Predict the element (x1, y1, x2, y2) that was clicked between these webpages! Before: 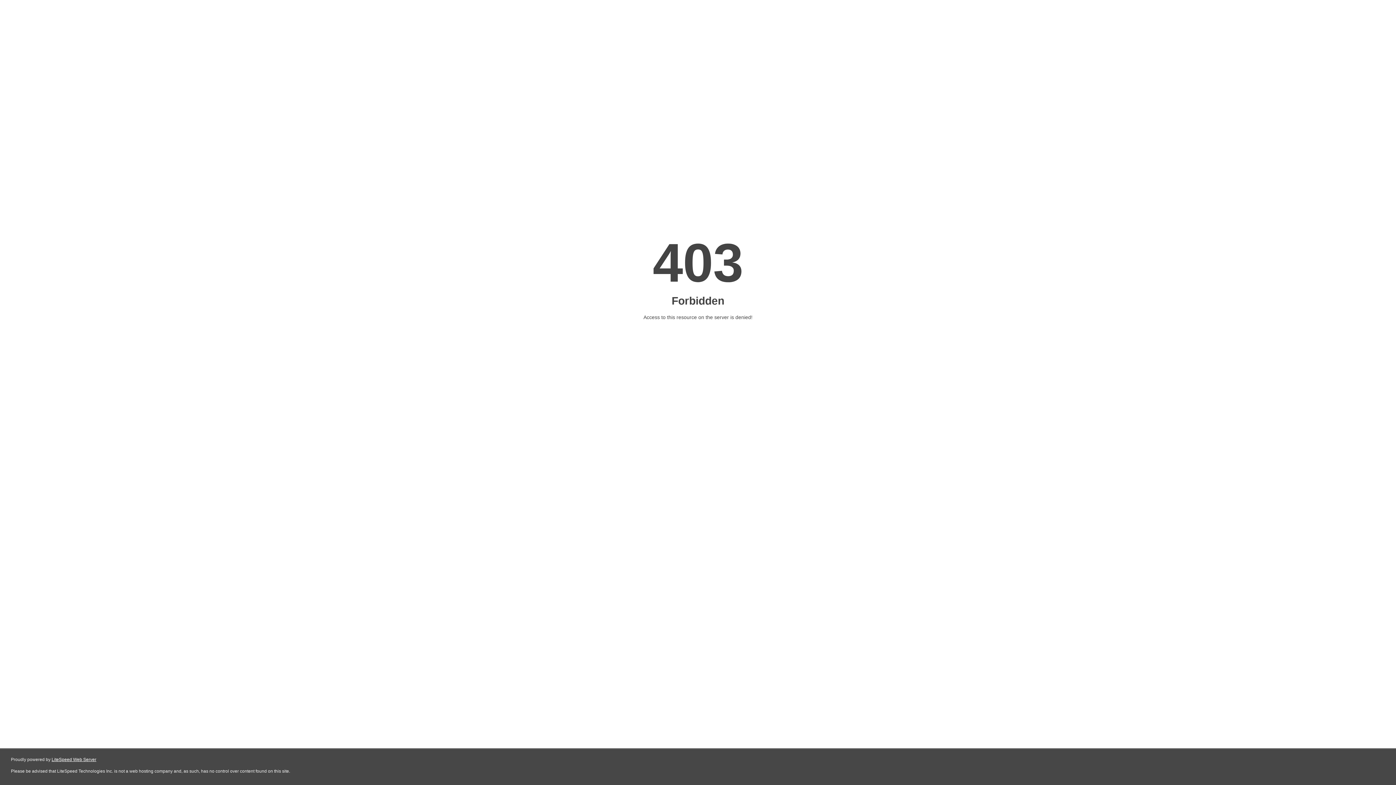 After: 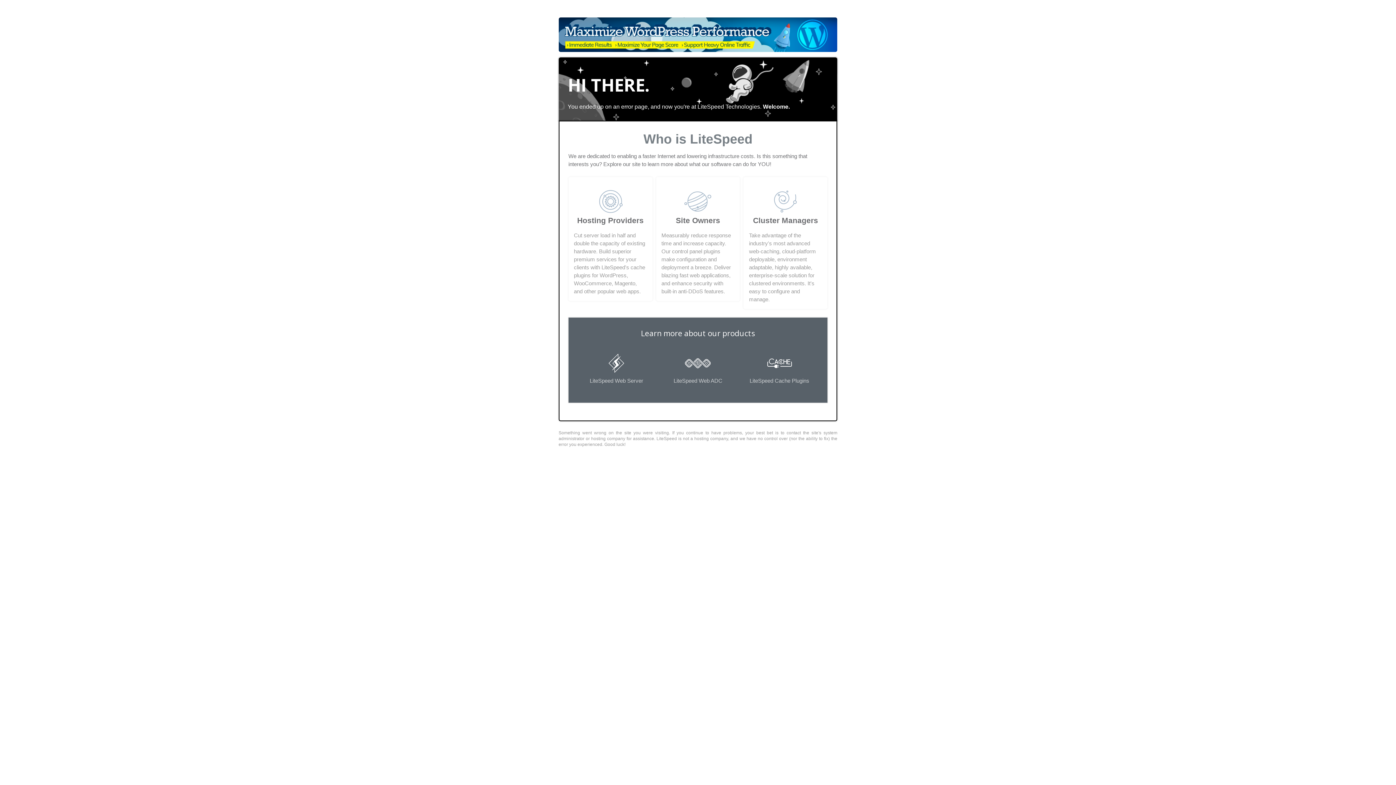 Action: label: LiteSpeed Web Server bbox: (51, 757, 96, 762)